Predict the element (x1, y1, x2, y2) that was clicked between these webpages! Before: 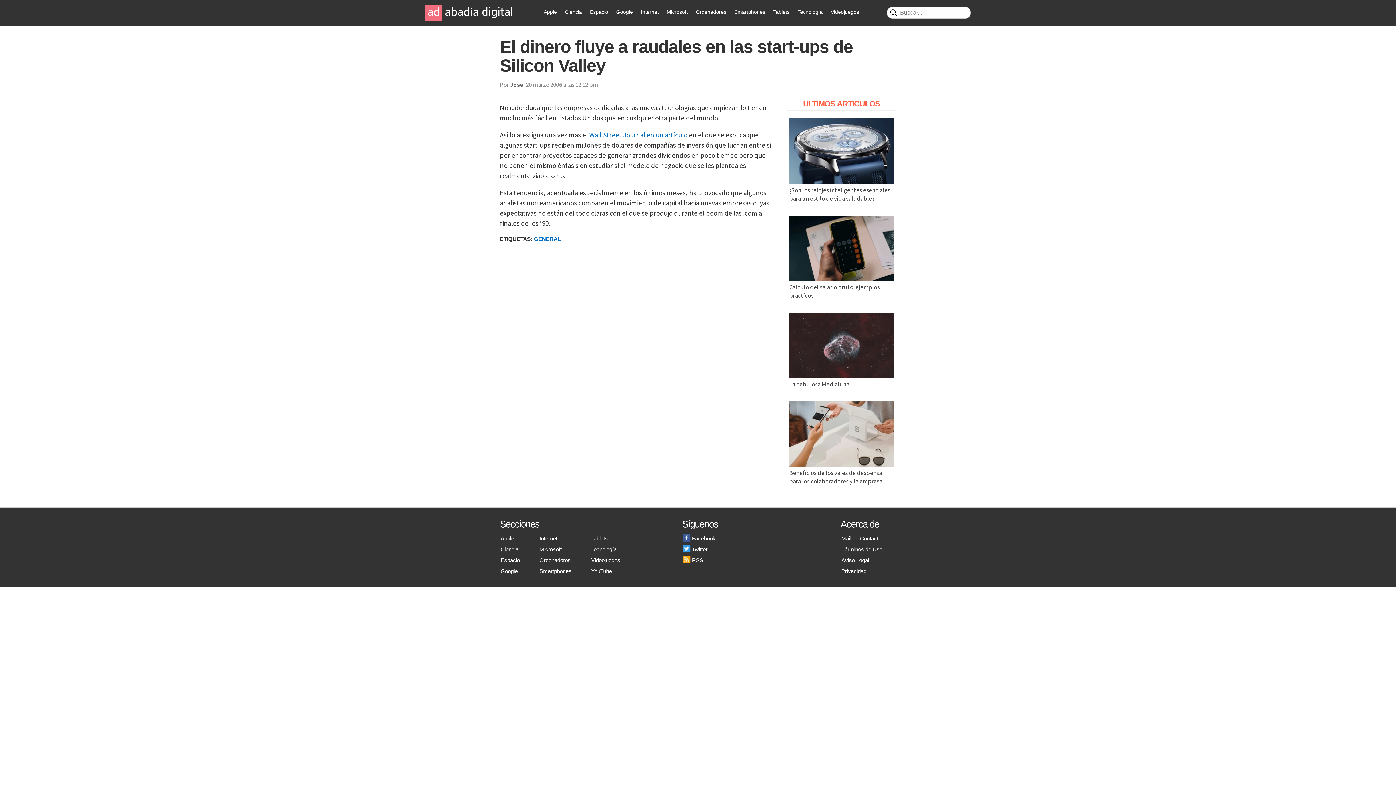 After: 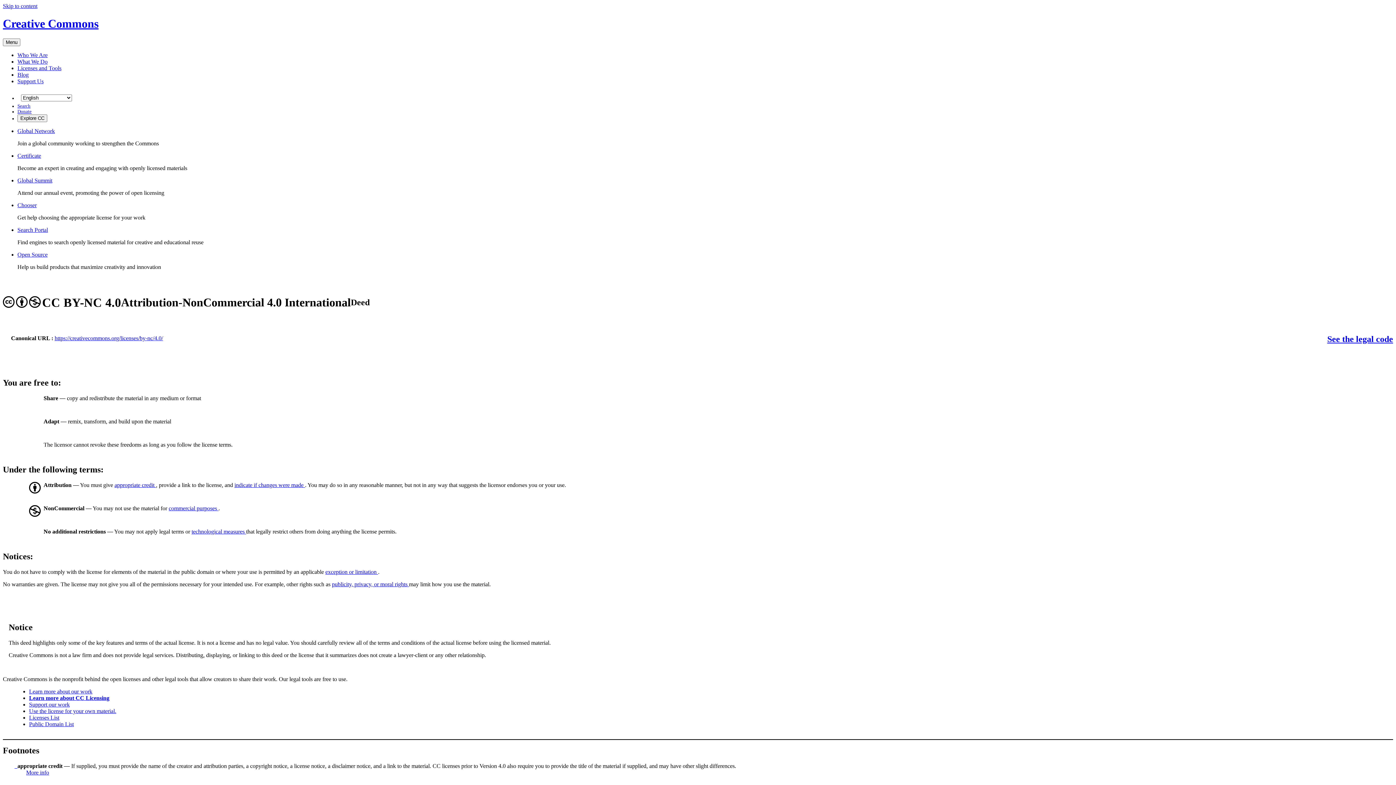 Action: label: Términos de Uso bbox: (841, 546, 882, 552)